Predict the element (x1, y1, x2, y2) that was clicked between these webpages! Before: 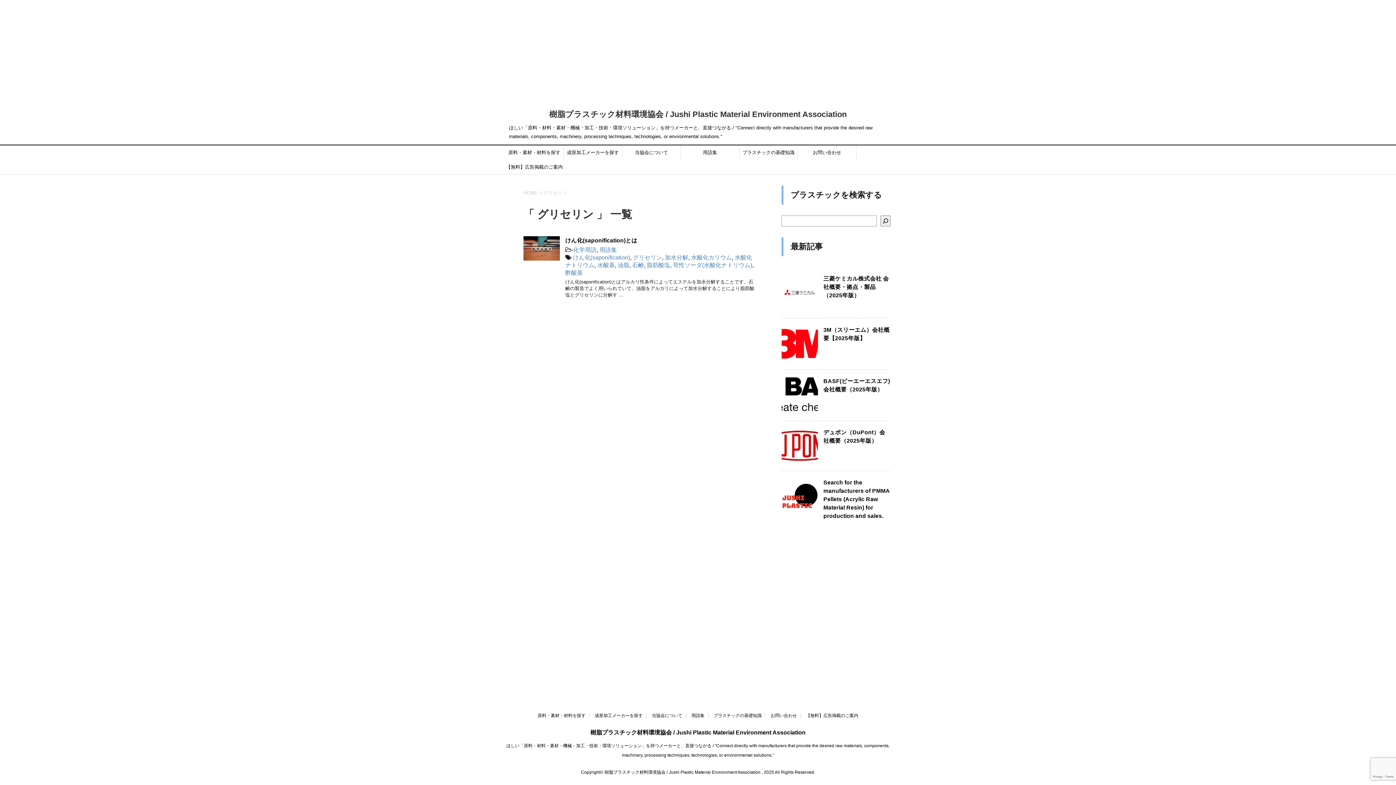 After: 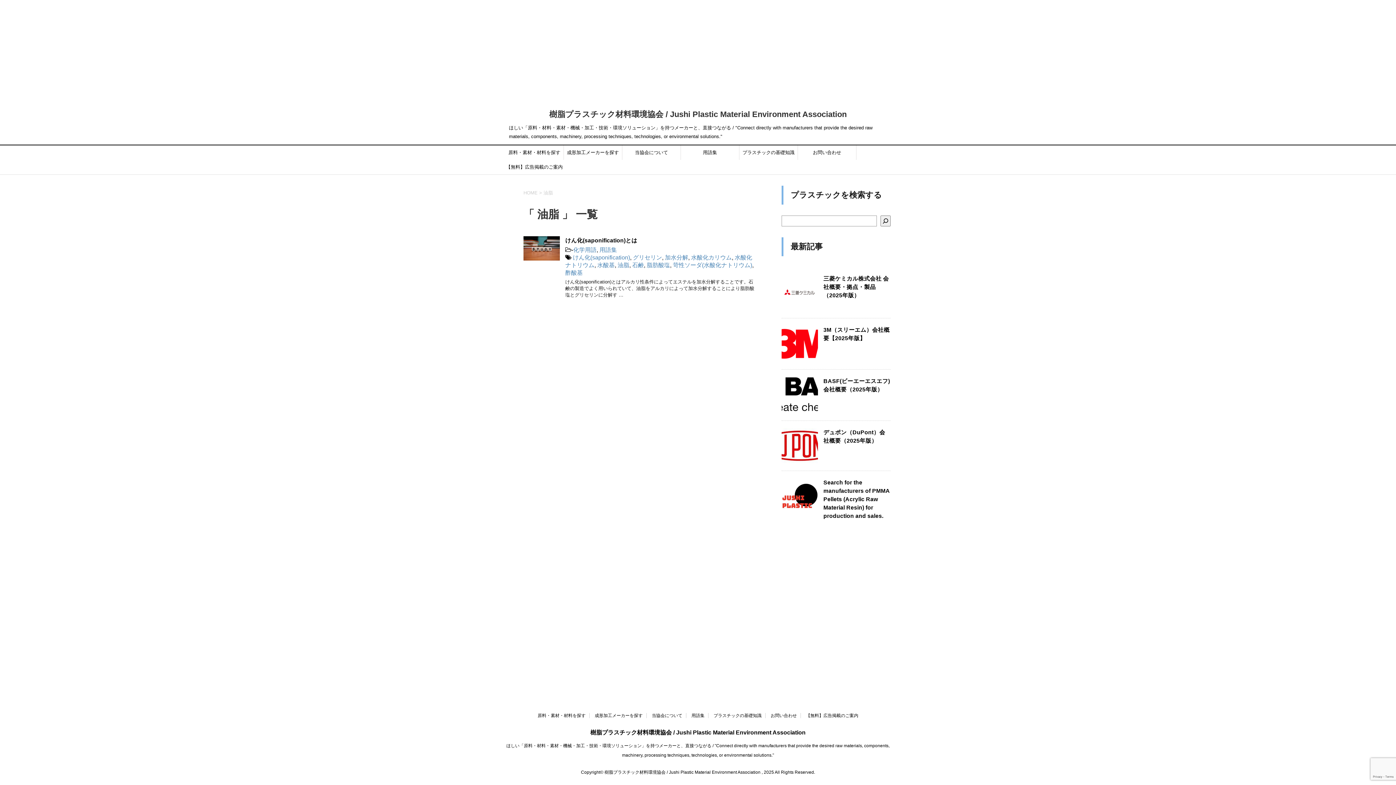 Action: bbox: (617, 262, 629, 268) label: 油脂